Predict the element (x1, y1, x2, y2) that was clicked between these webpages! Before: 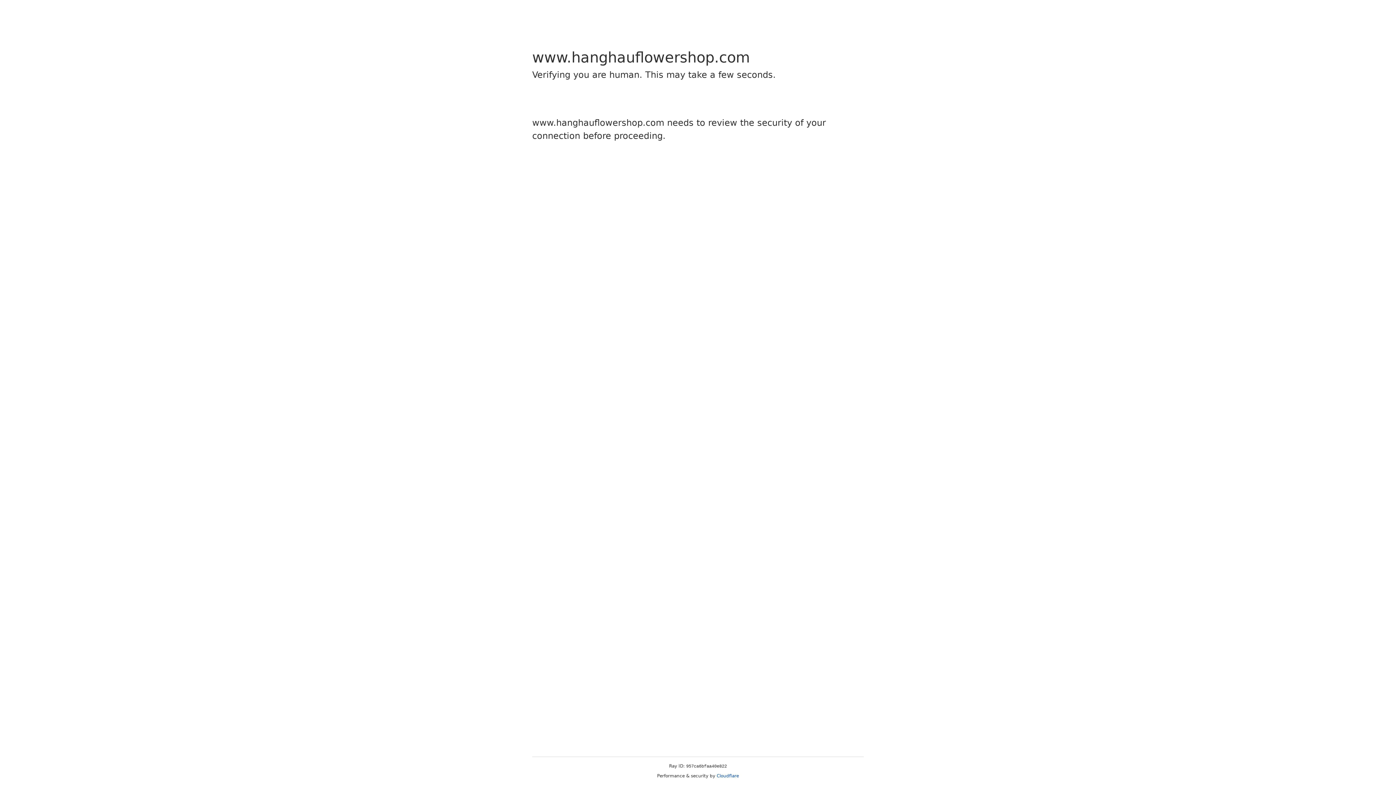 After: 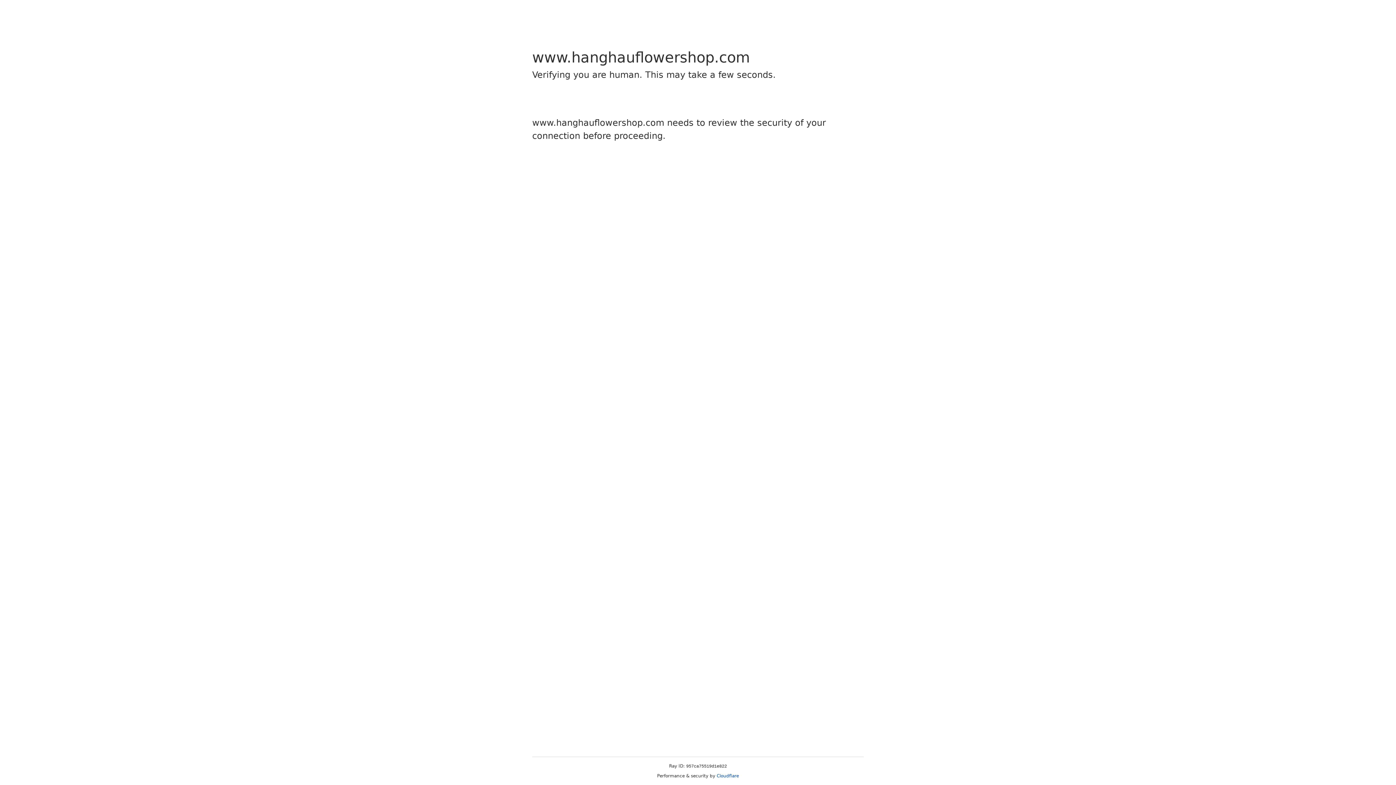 Action: bbox: (716, 773, 739, 778) label: Cloudflare